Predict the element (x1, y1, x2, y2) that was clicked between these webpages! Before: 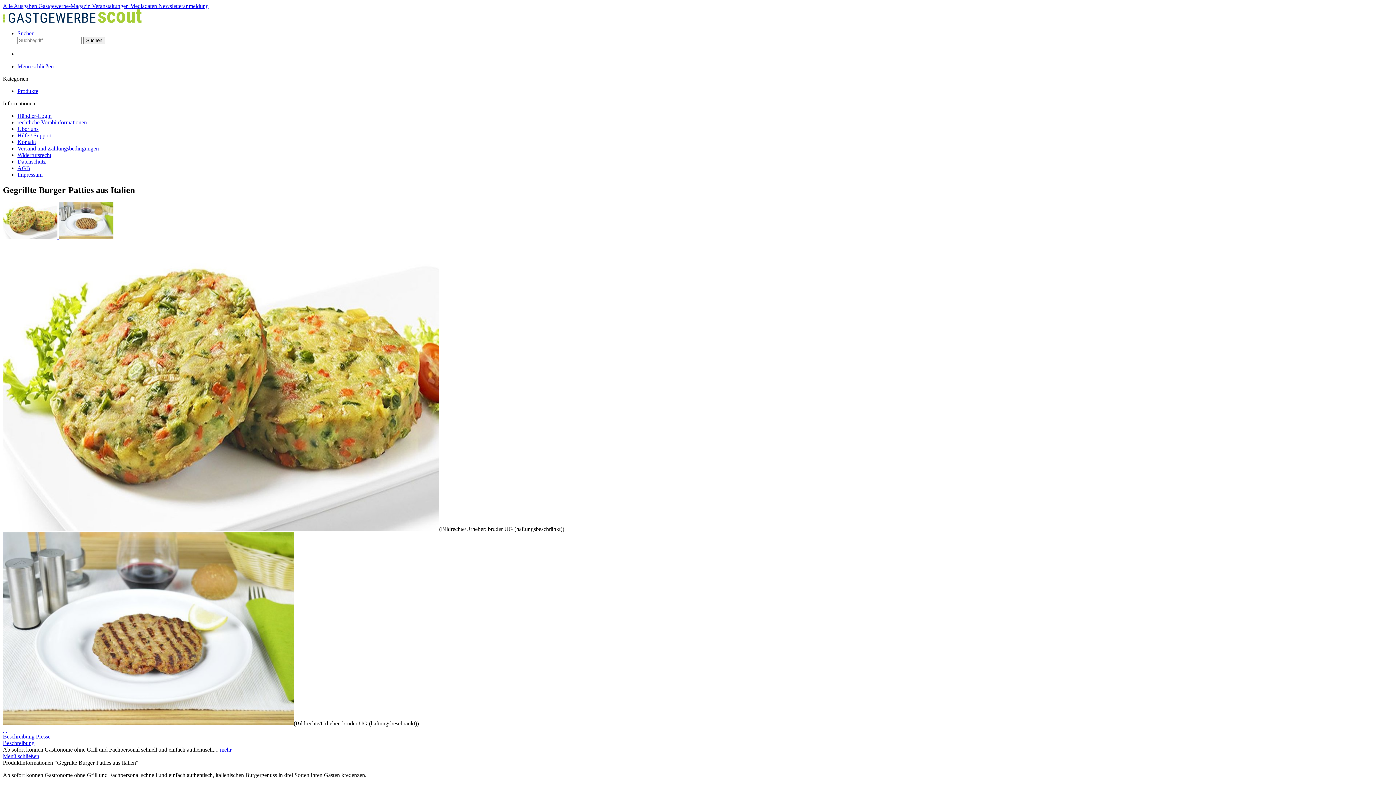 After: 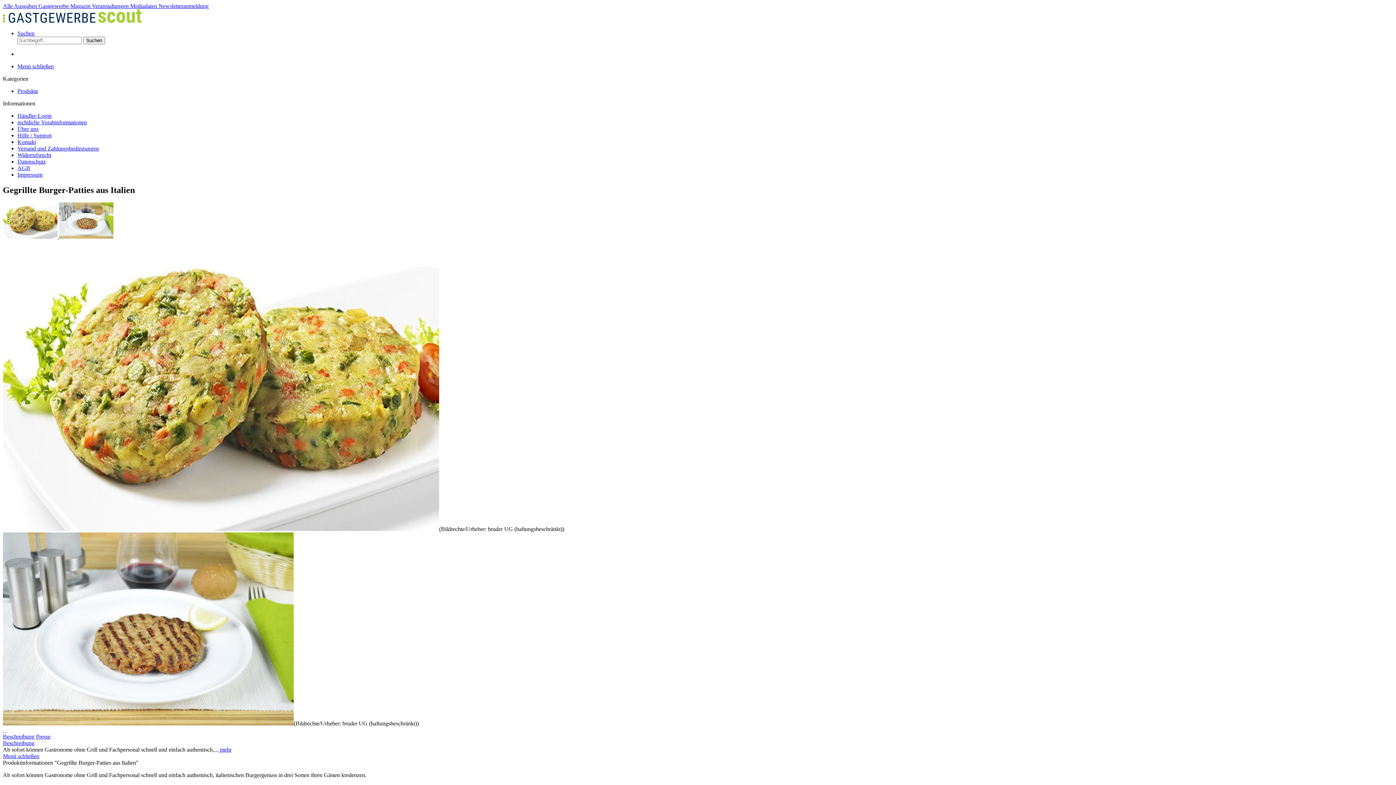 Action: label: Beschreibung bbox: (2, 733, 34, 739)